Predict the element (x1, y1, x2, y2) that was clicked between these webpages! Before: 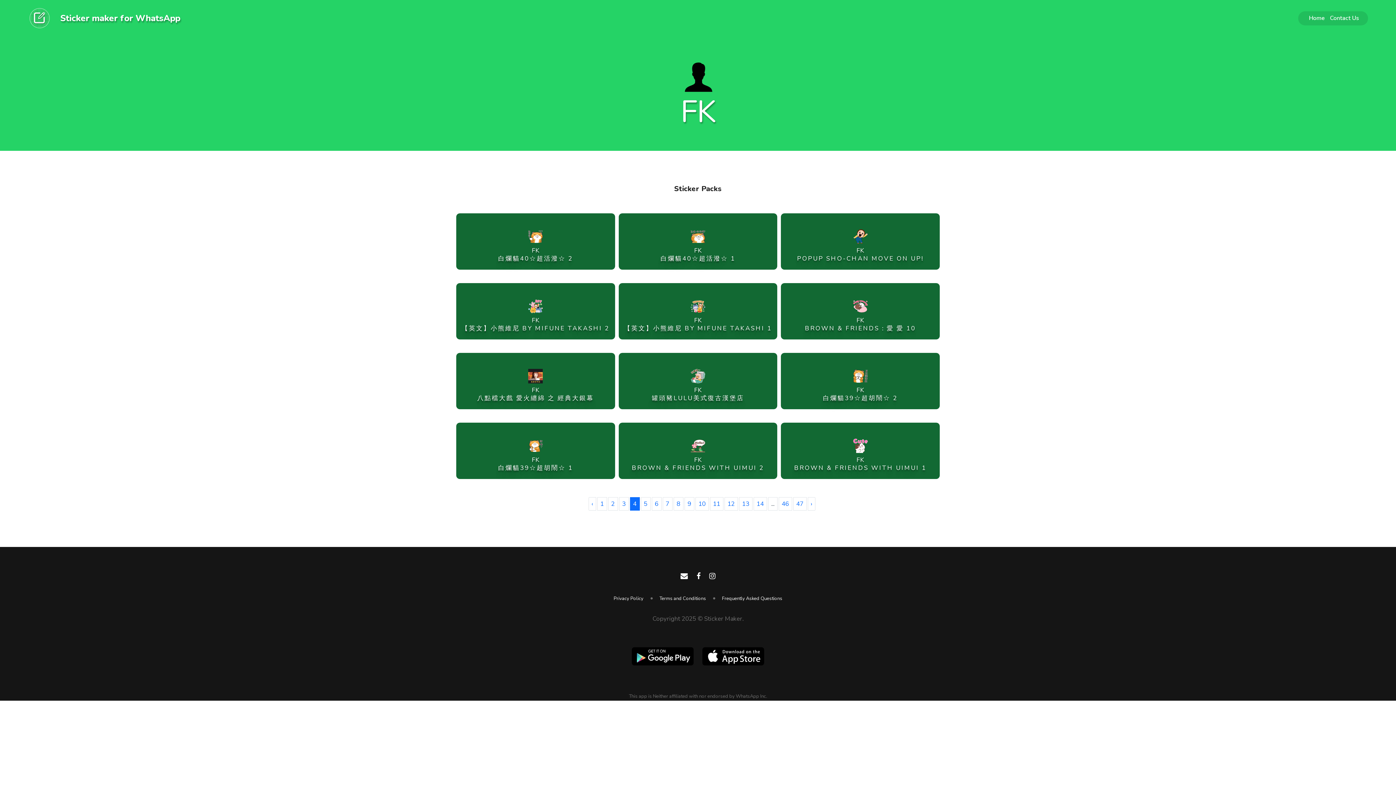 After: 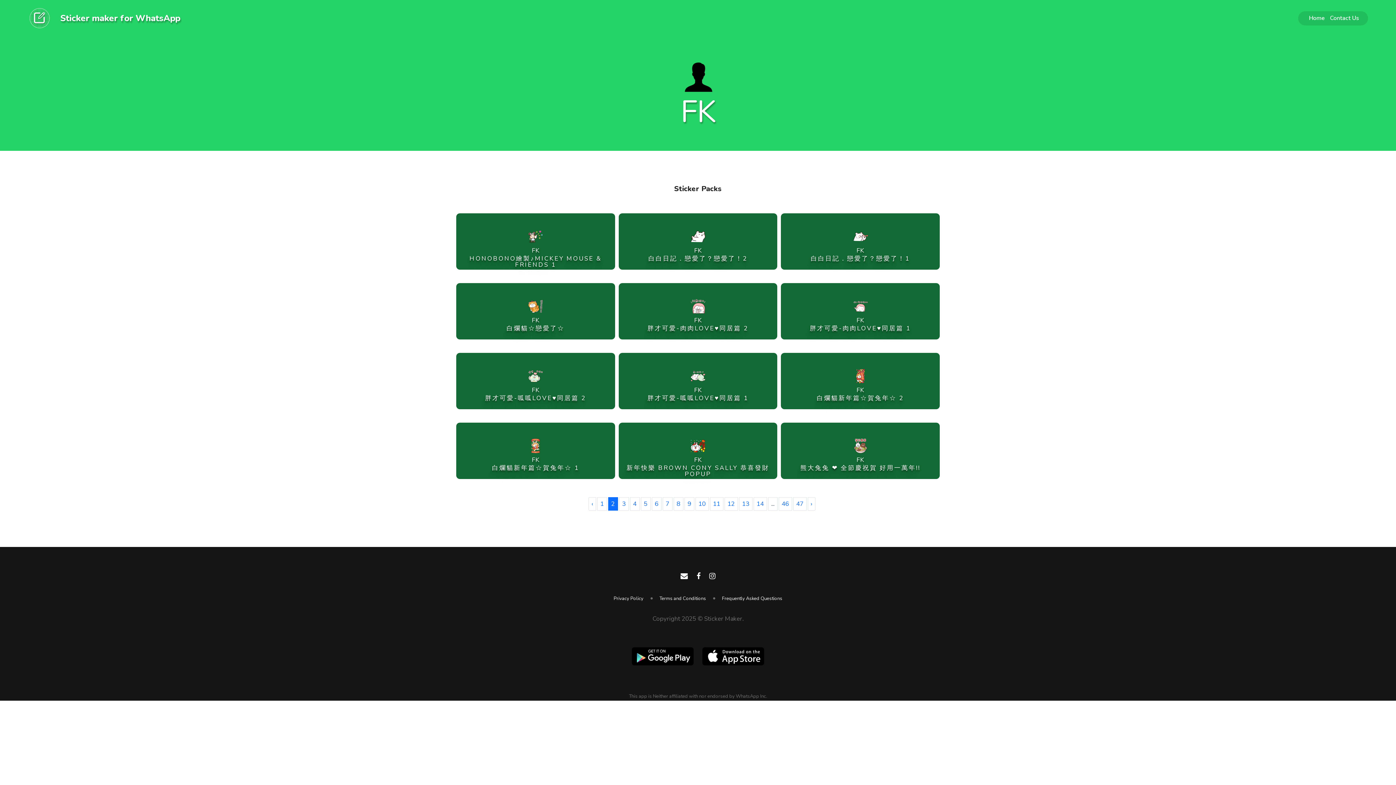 Action: label: 2 bbox: (608, 497, 618, 510)